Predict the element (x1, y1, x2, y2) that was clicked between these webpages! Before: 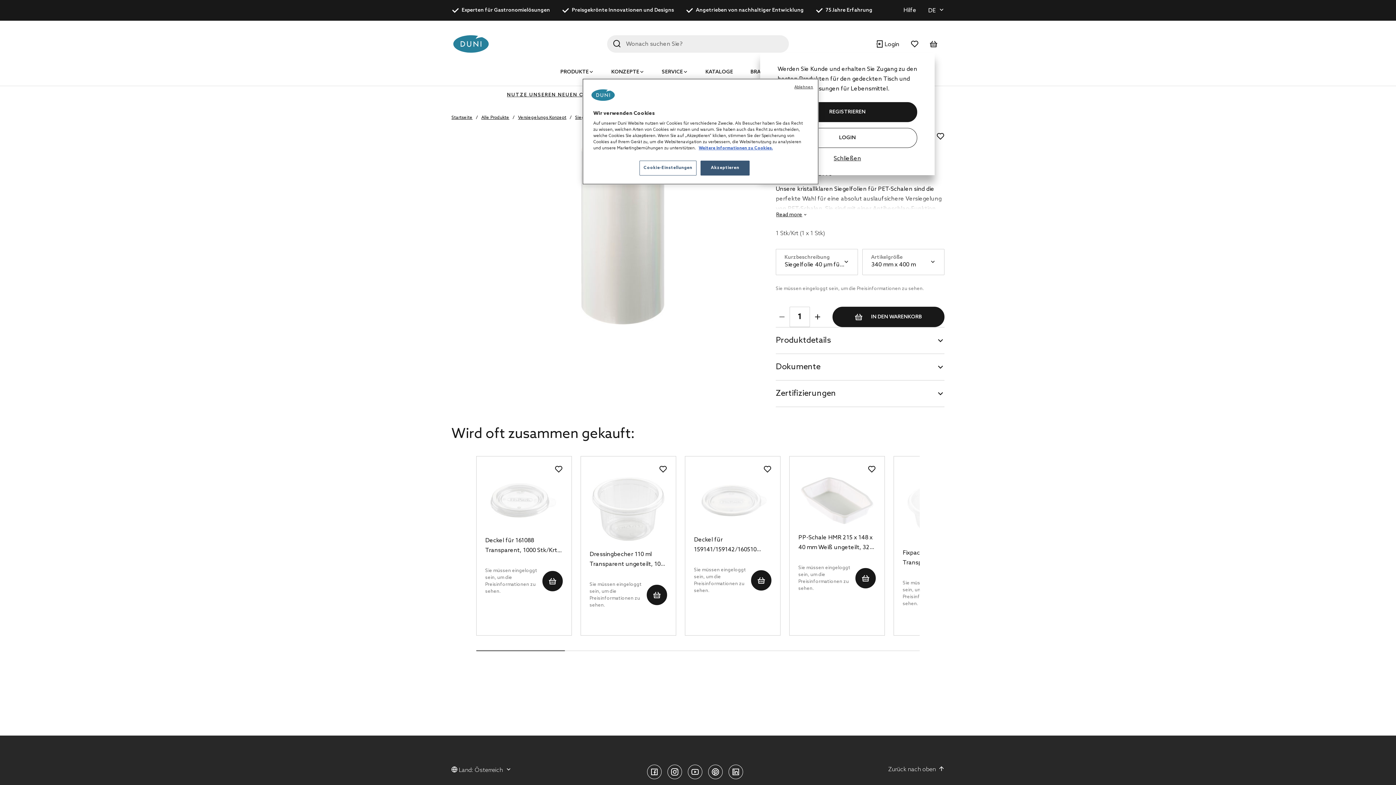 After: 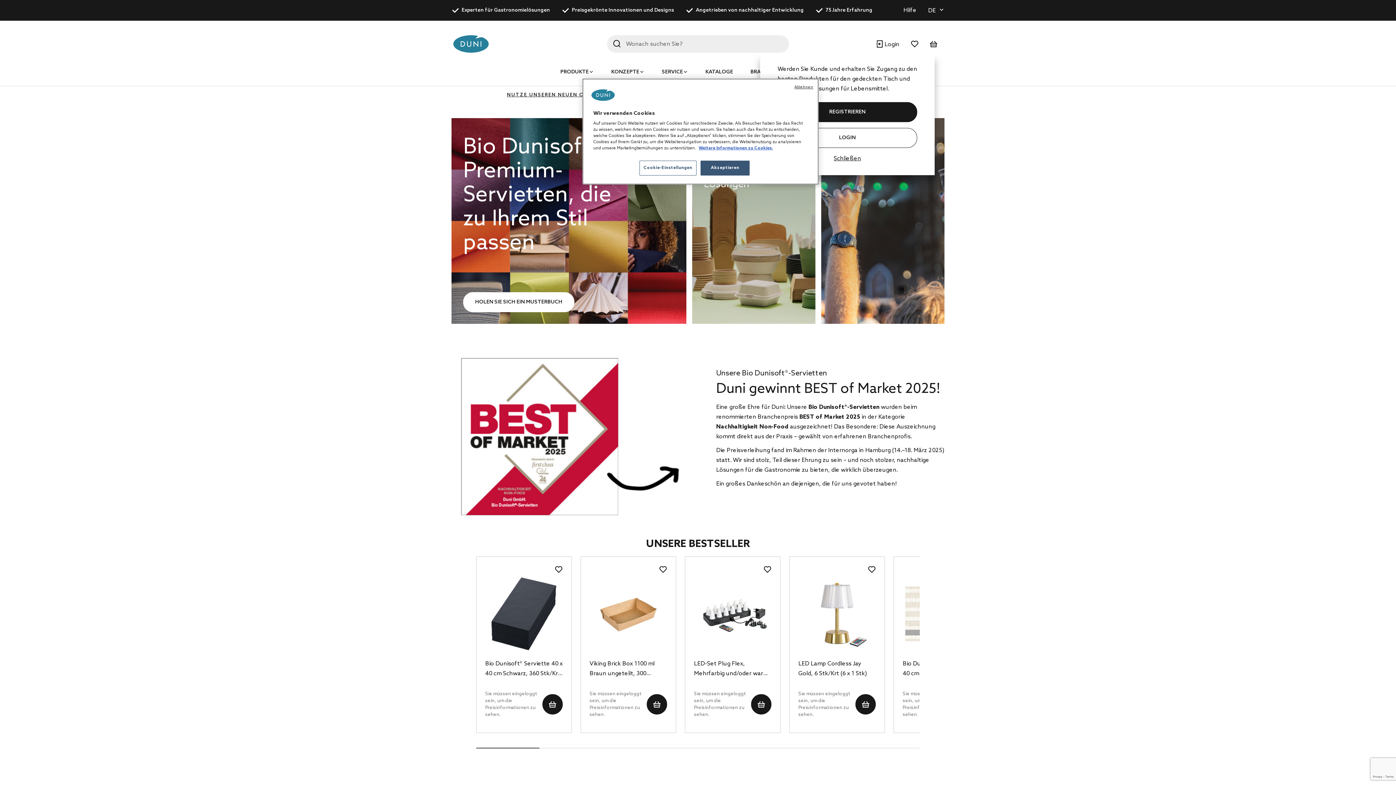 Action: bbox: (451, 115, 472, 120) label: Startseite